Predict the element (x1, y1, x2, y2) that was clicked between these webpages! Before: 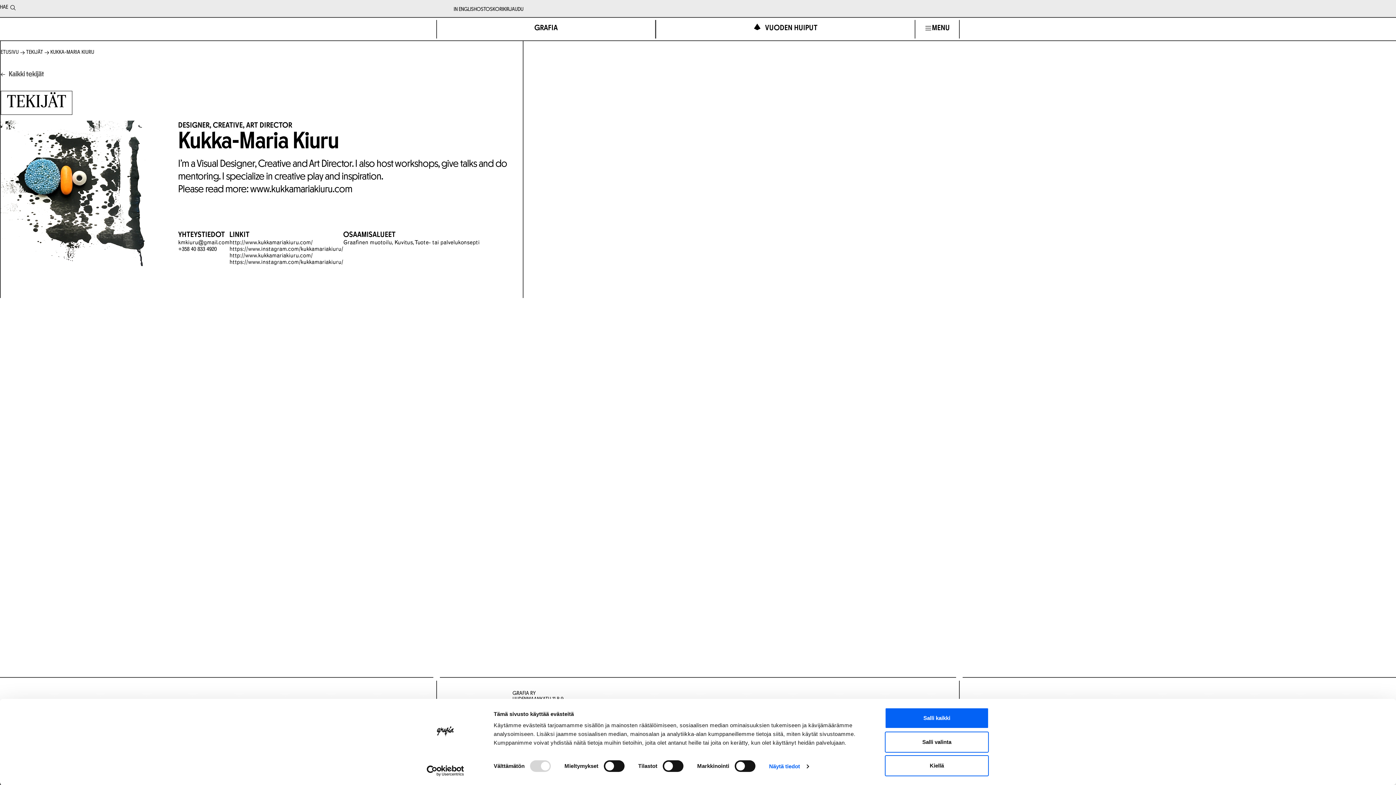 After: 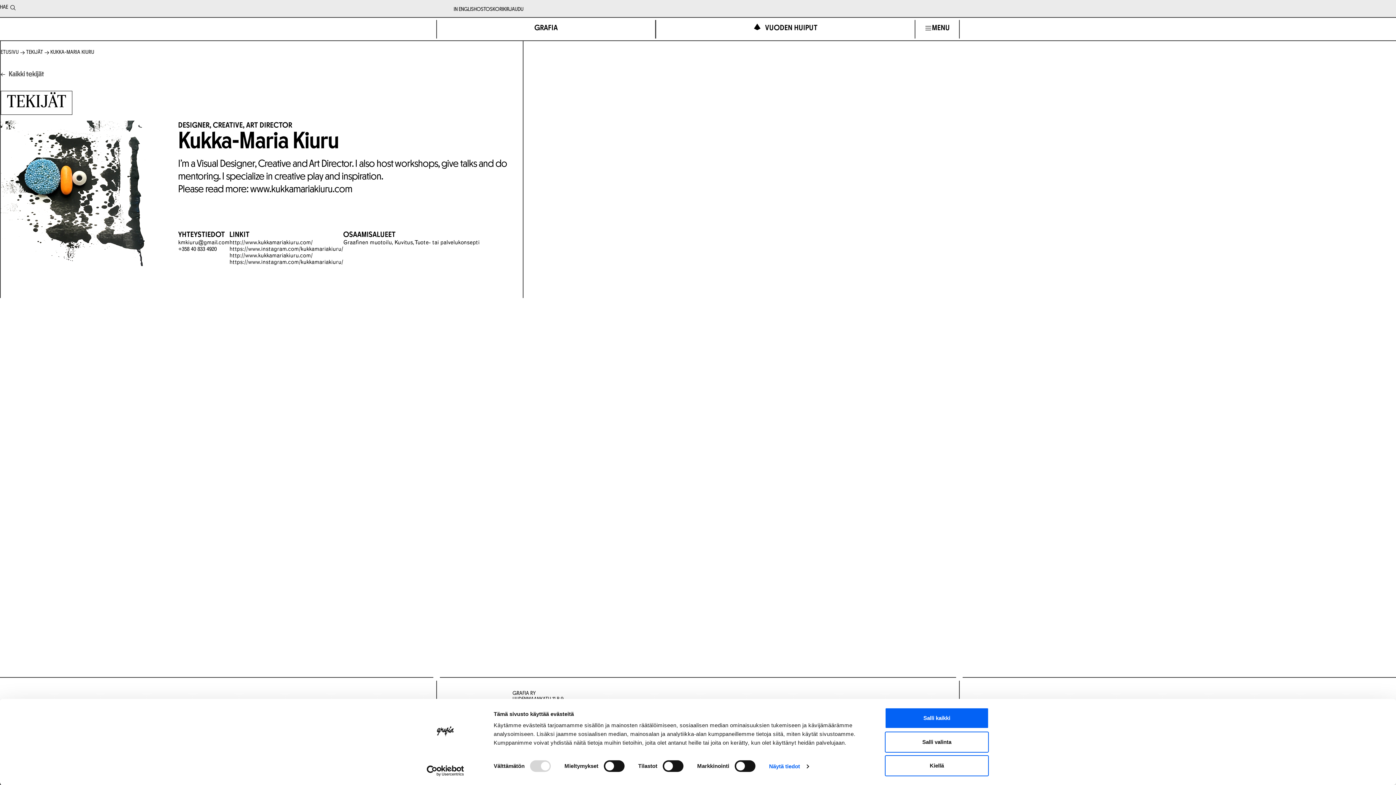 Action: label: Cookiebot - opens in a new window bbox: (413, 765, 477, 776)